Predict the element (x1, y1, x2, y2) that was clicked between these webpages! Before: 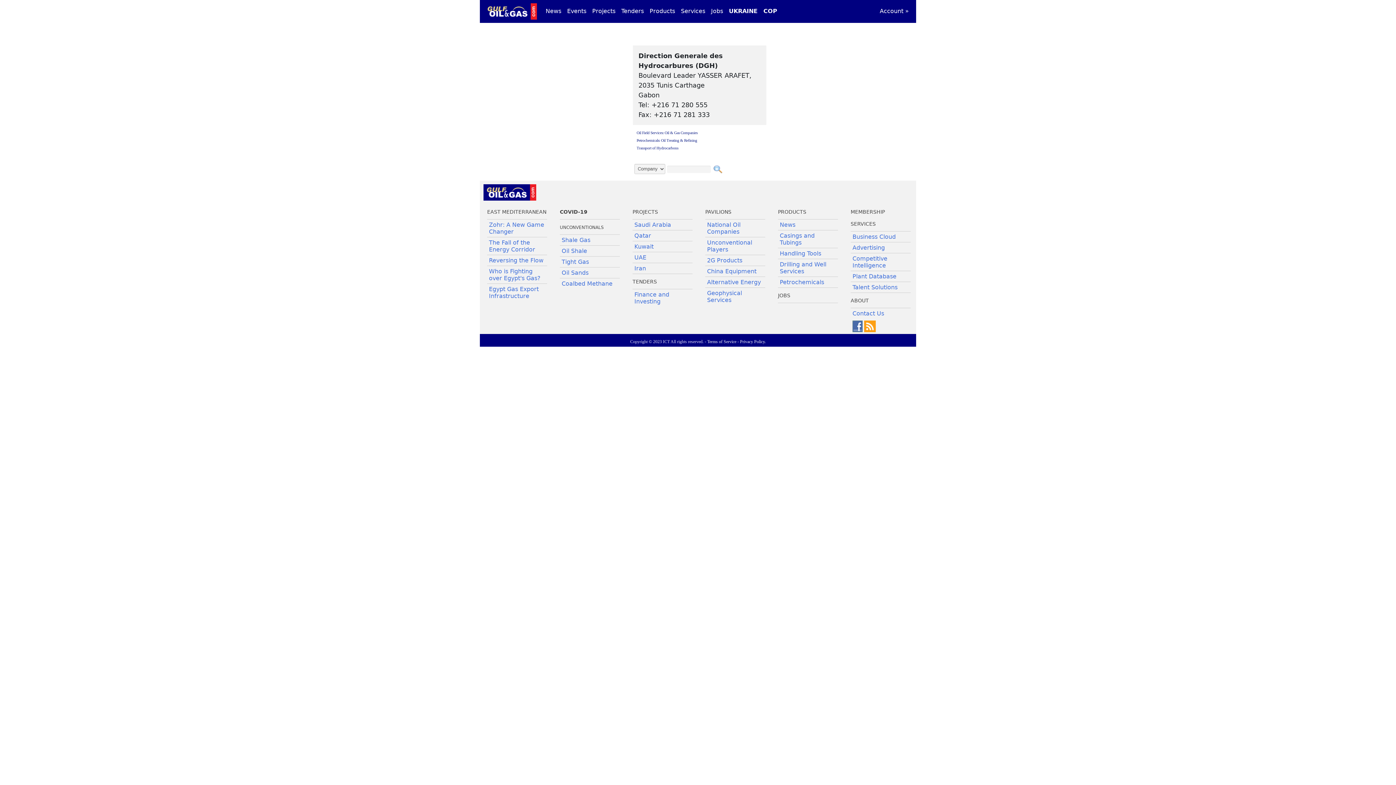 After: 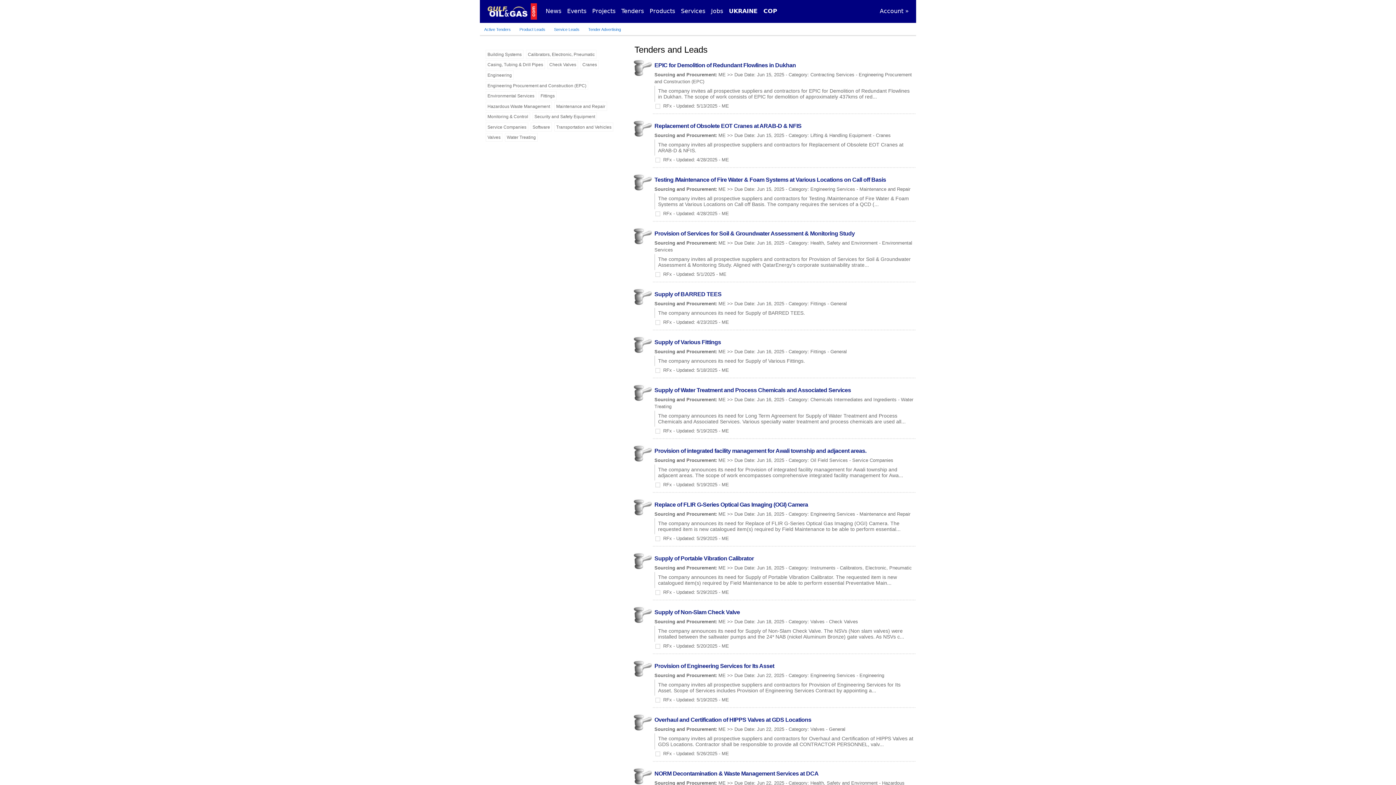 Action: label: Tenders bbox: (618, 4, 646, 18)